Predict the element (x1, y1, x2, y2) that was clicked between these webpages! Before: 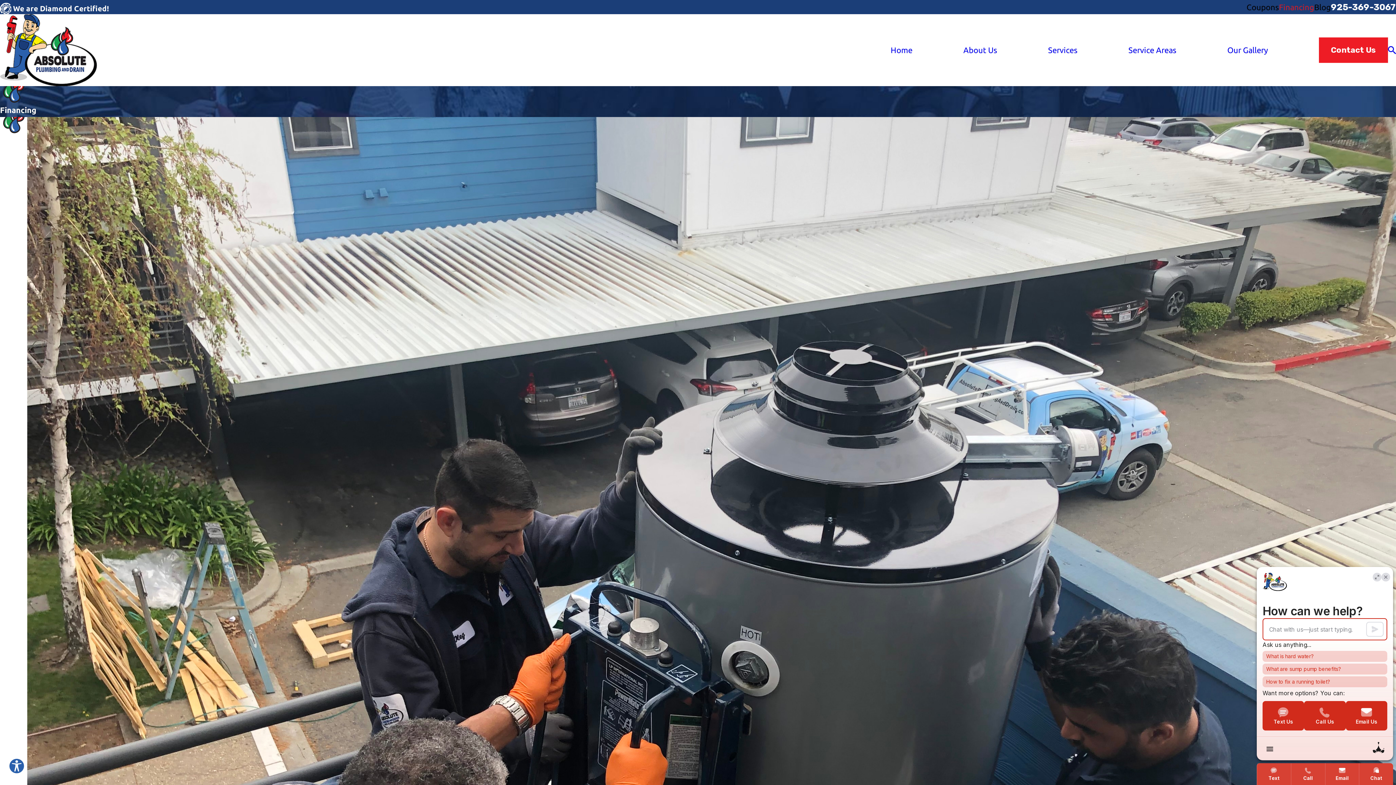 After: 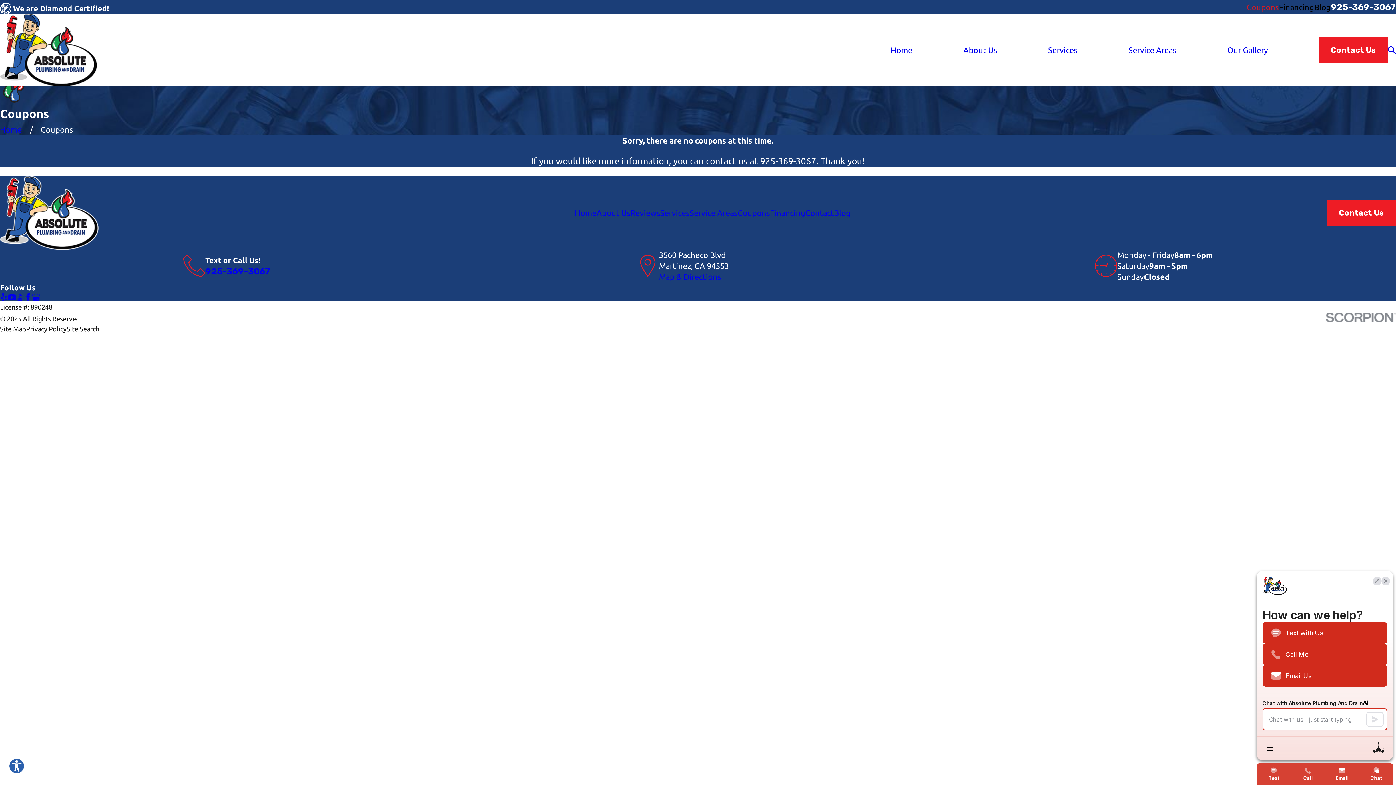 Action: bbox: (1246, 2, 1279, 11) label: Coupons